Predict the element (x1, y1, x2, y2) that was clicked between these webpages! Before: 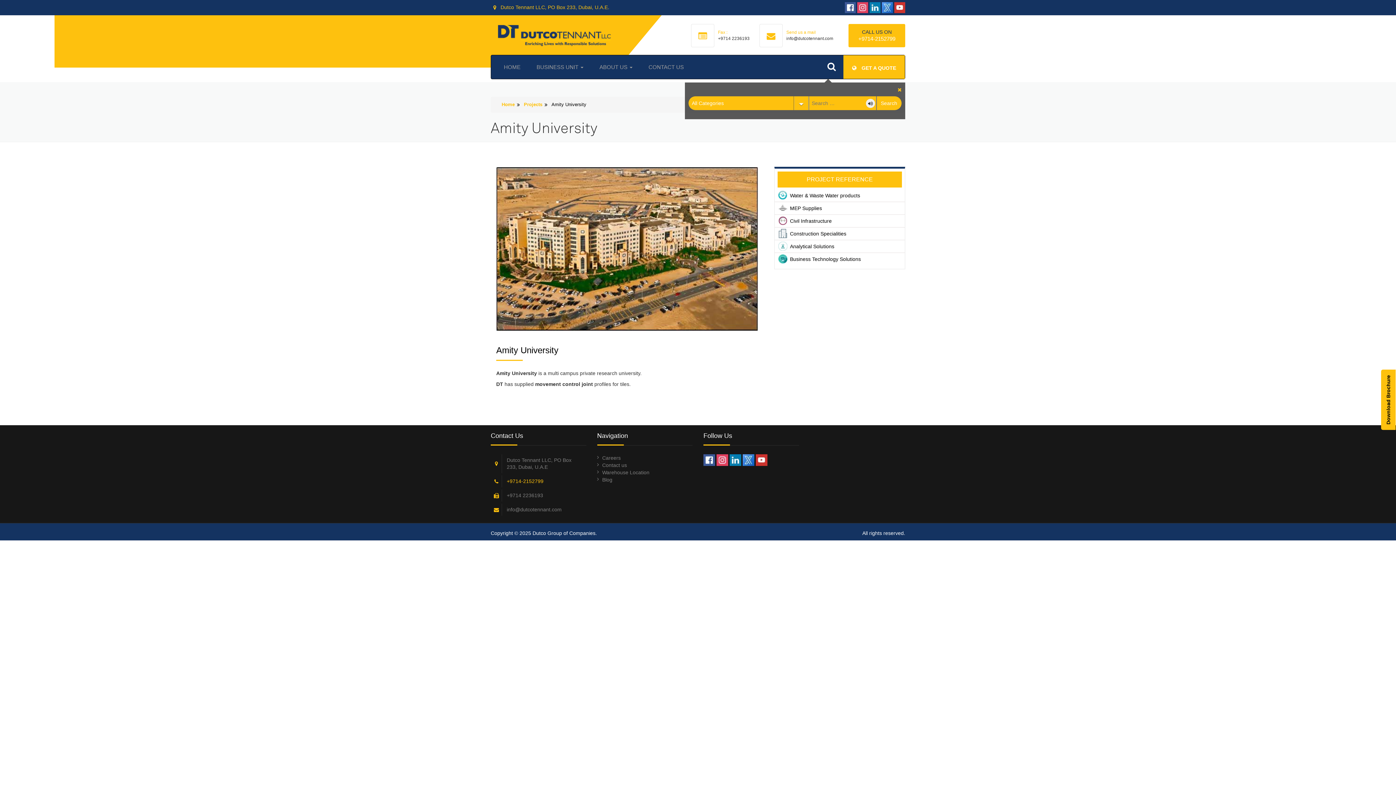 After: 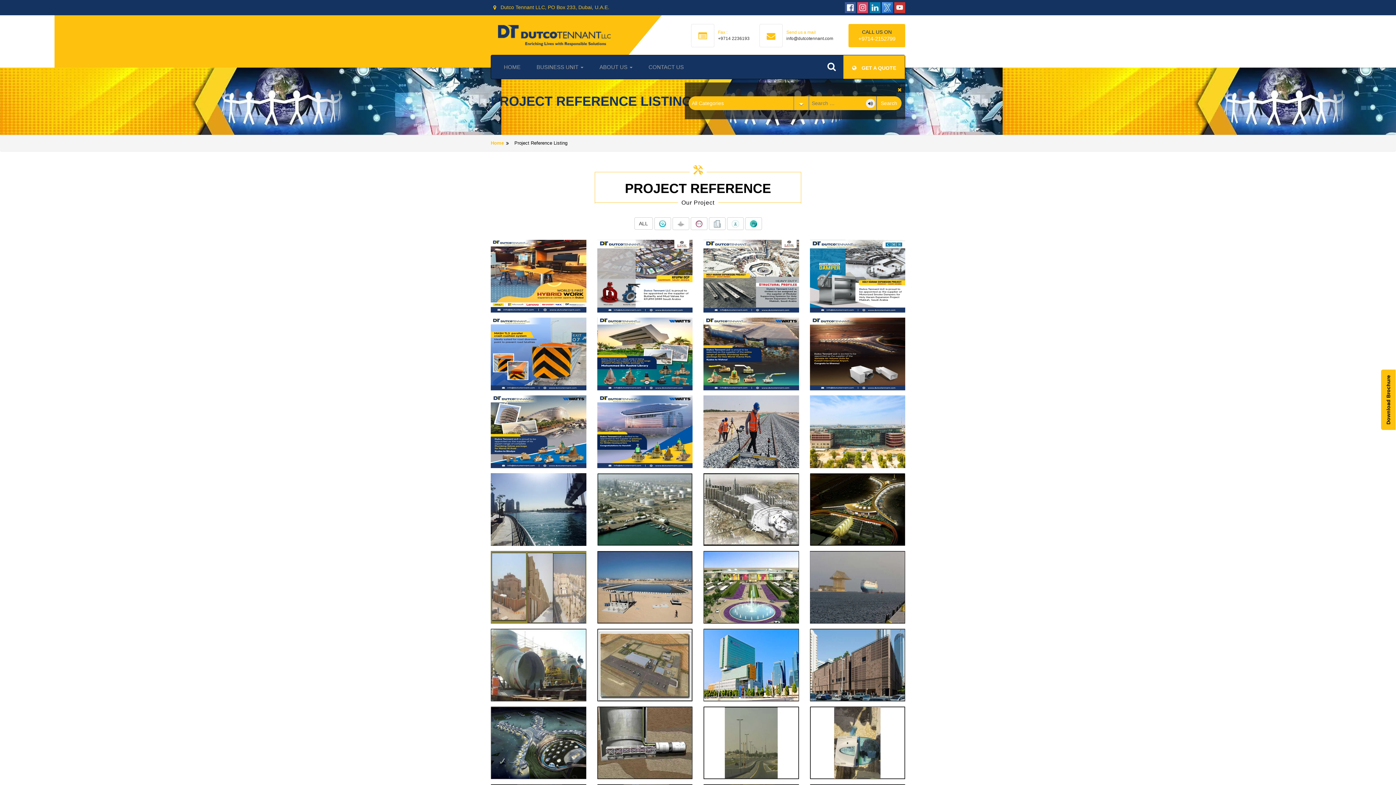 Action: bbox: (790, 241, 834, 252) label: Analytical Solutions